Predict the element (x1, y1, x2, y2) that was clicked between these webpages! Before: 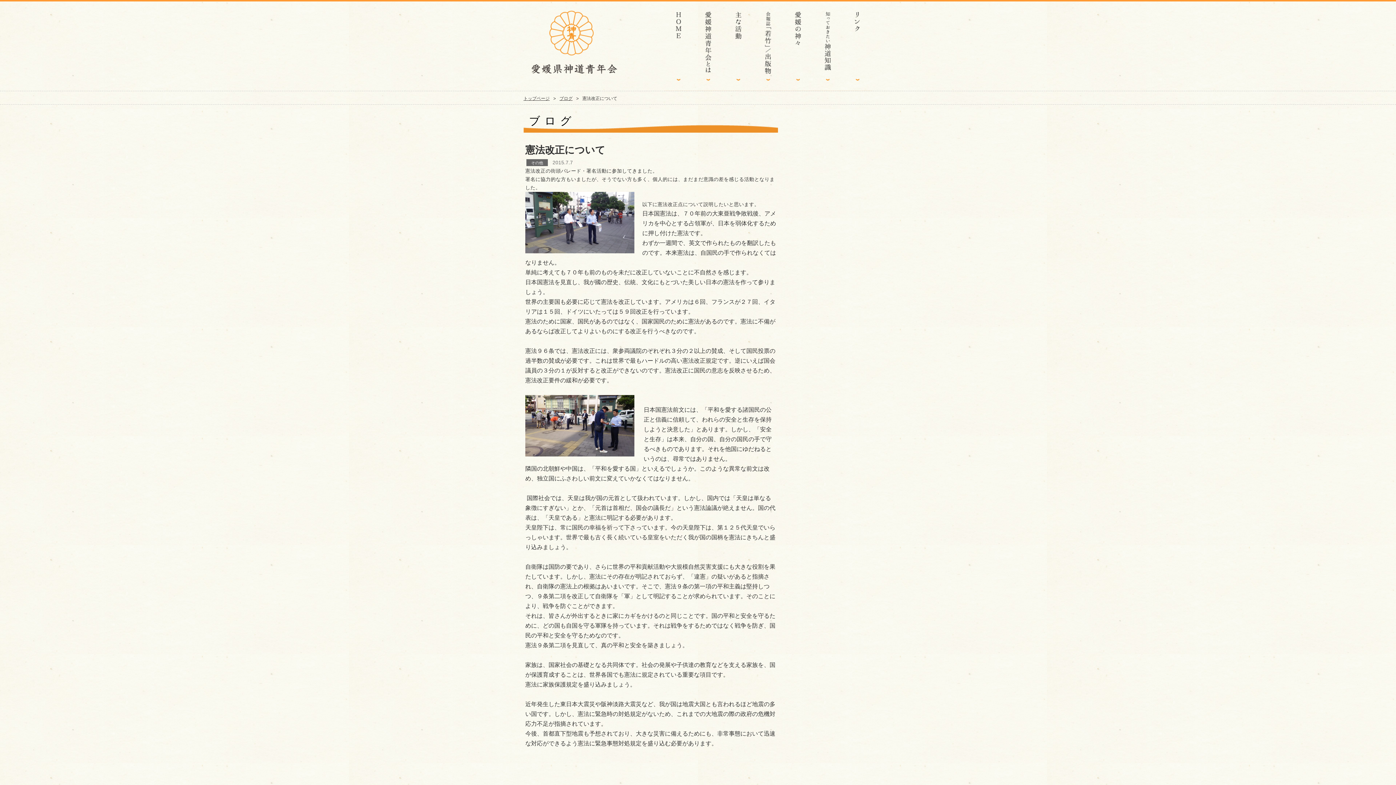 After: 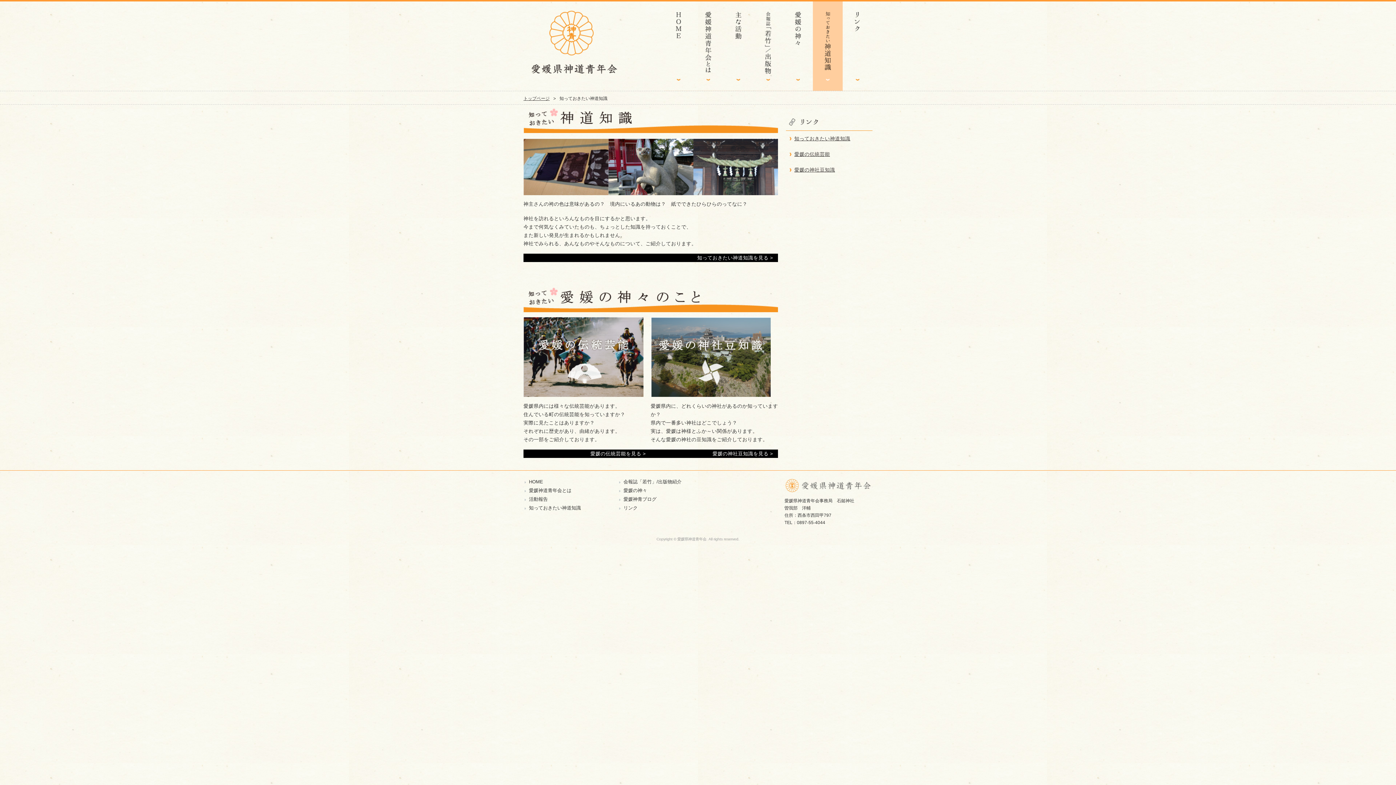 Action: bbox: (813, 1, 842, 90) label: 知っておきたい神道知識